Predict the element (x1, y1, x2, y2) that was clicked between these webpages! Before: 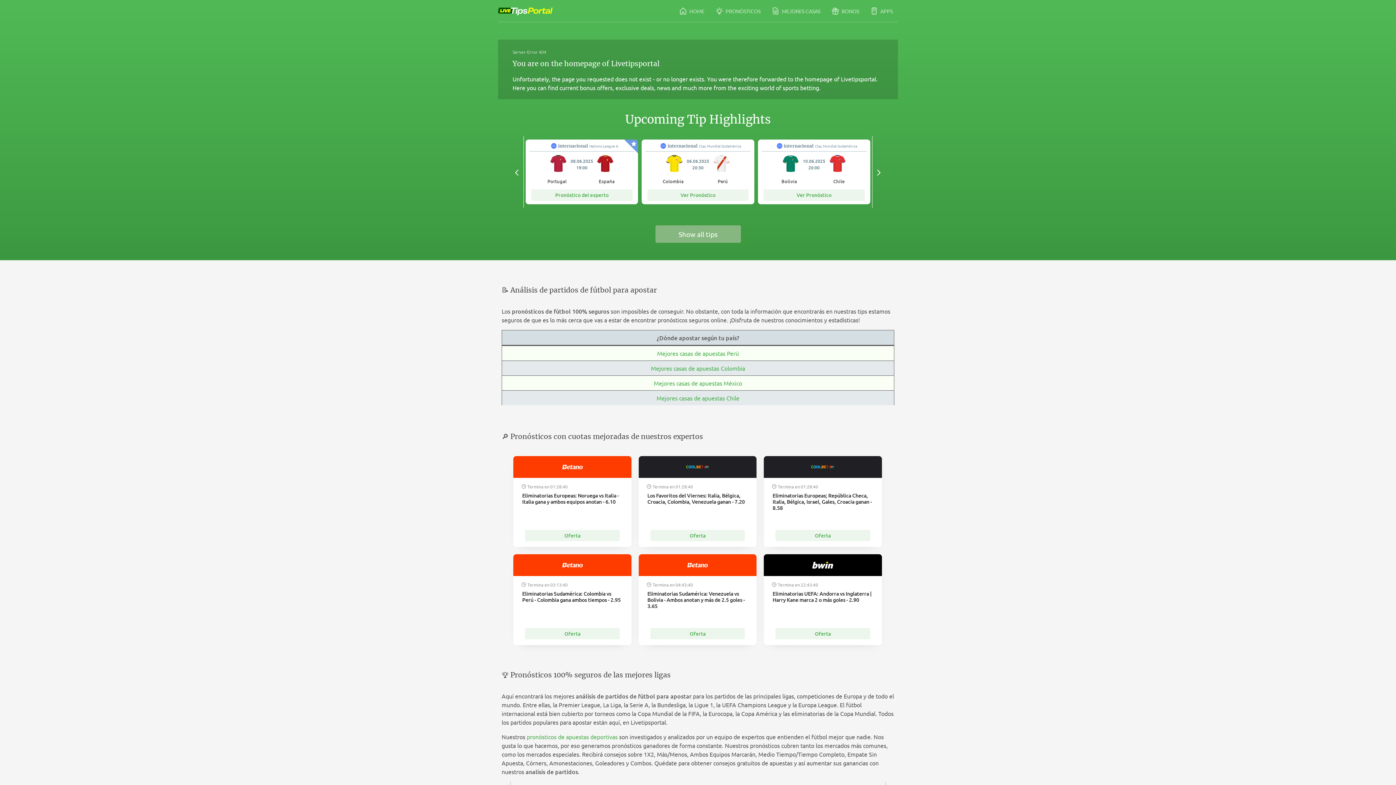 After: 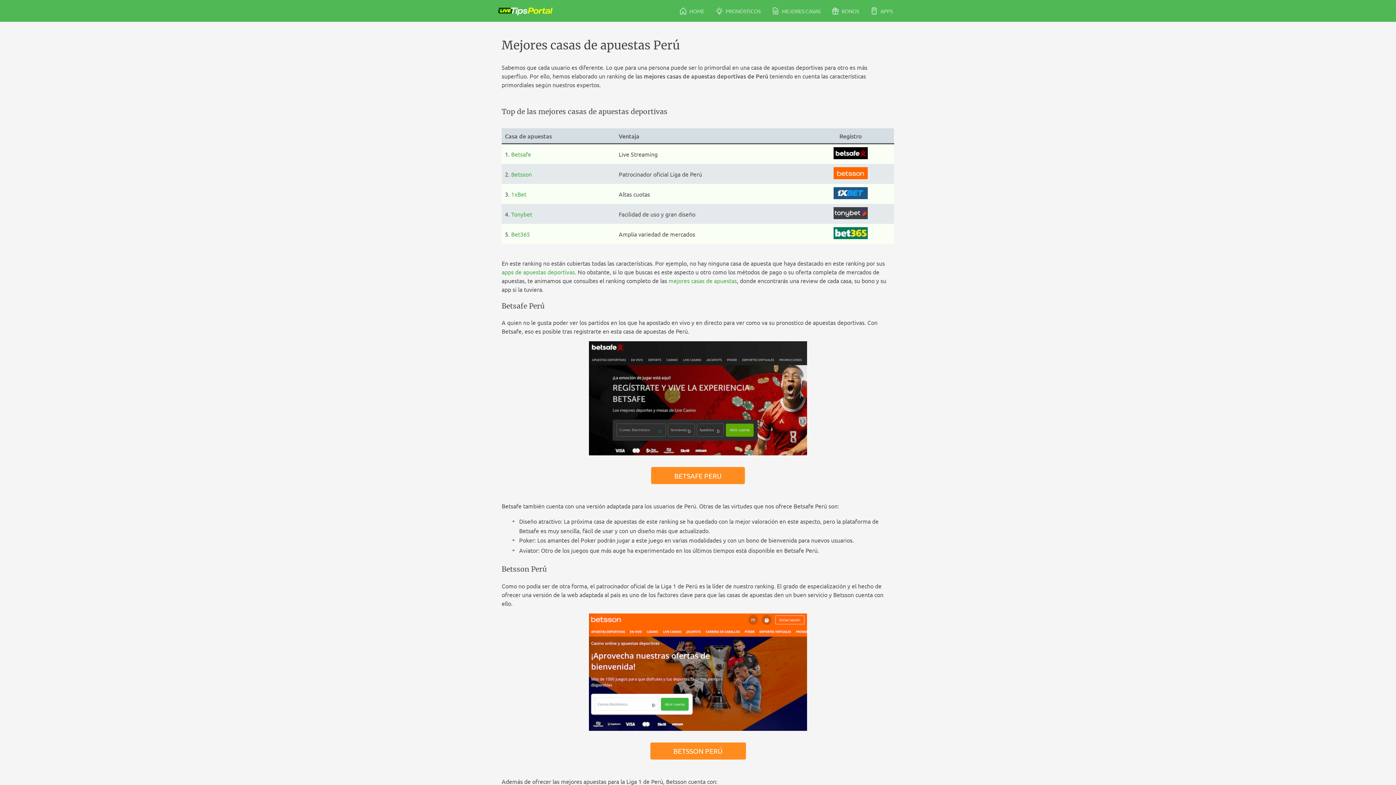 Action: label: Mejores casas de apuestas Perú bbox: (657, 349, 739, 356)